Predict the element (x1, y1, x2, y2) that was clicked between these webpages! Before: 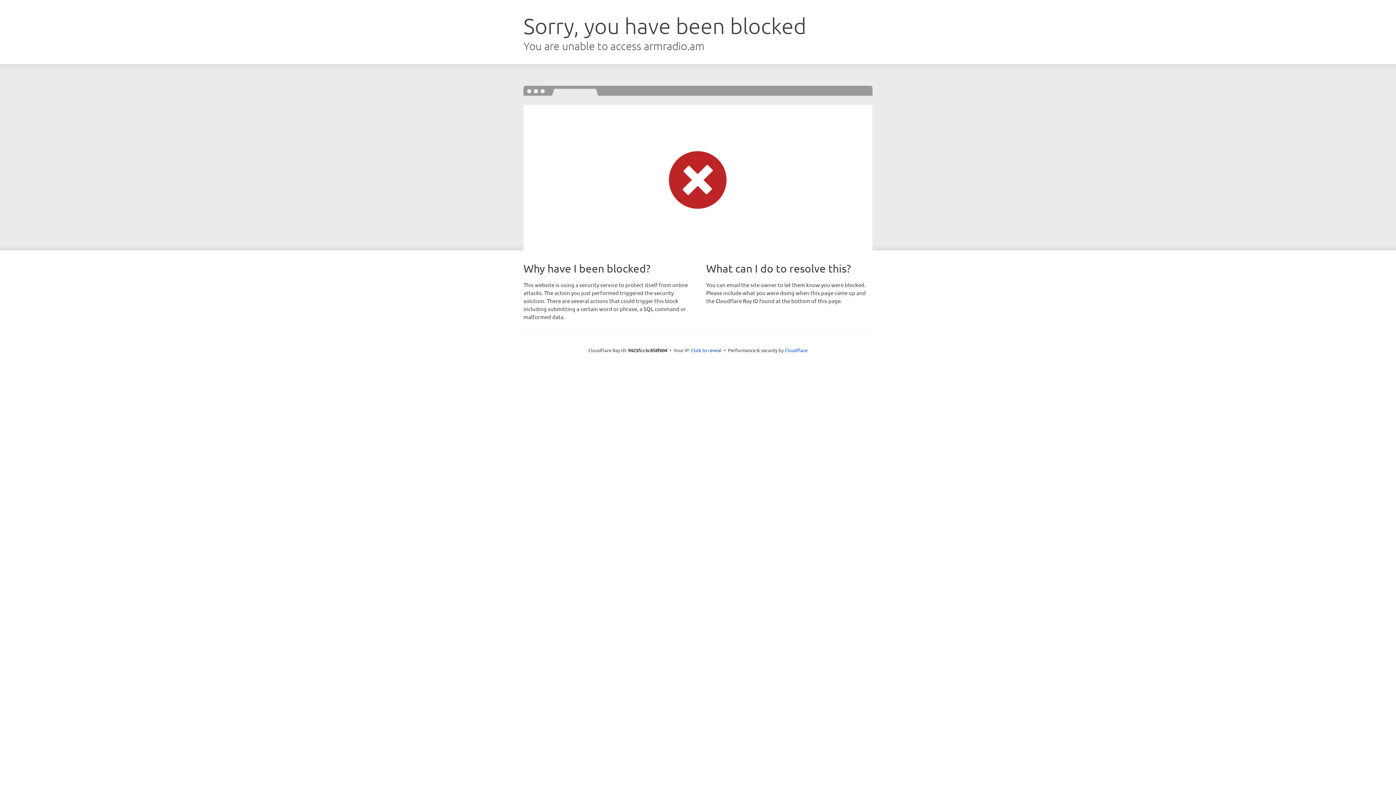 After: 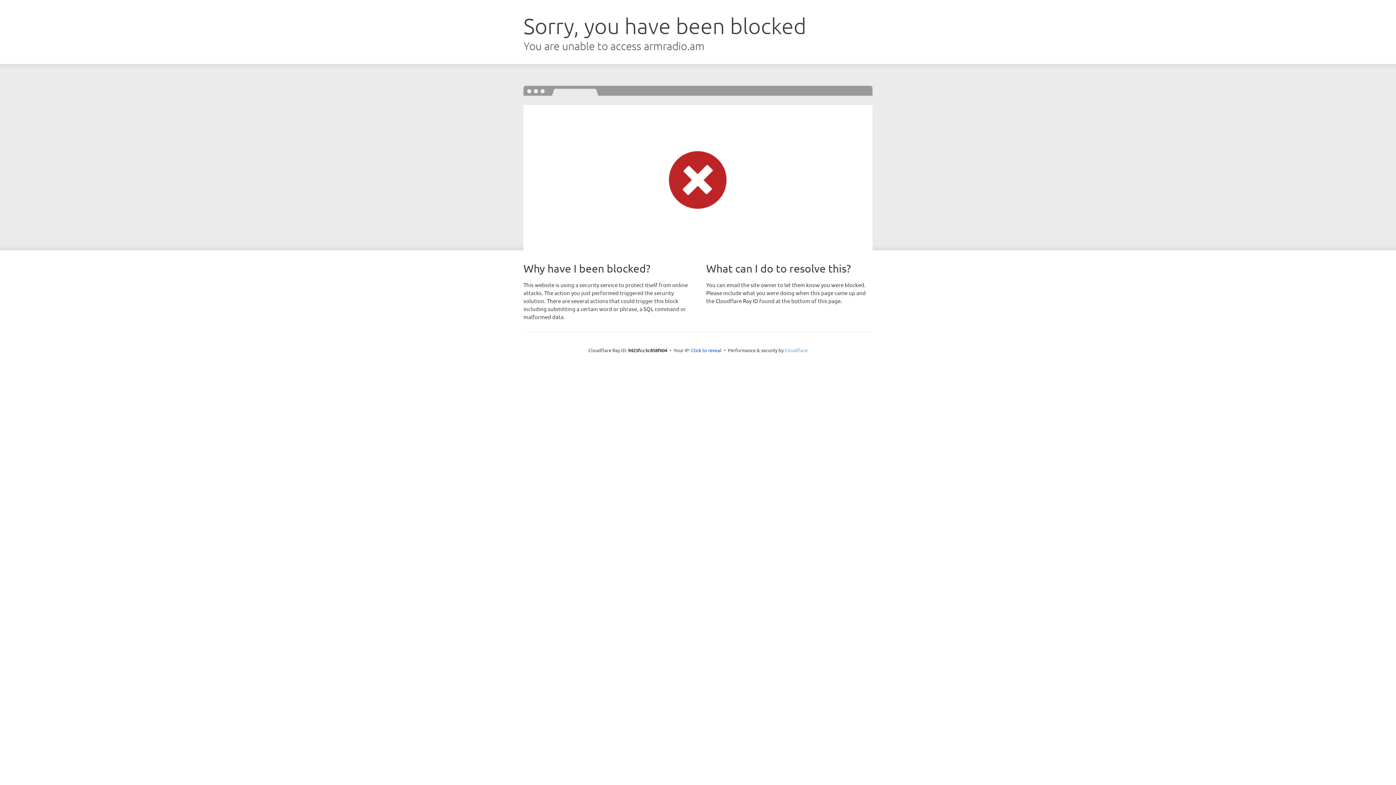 Action: bbox: (784, 347, 807, 353) label: Cloudflare